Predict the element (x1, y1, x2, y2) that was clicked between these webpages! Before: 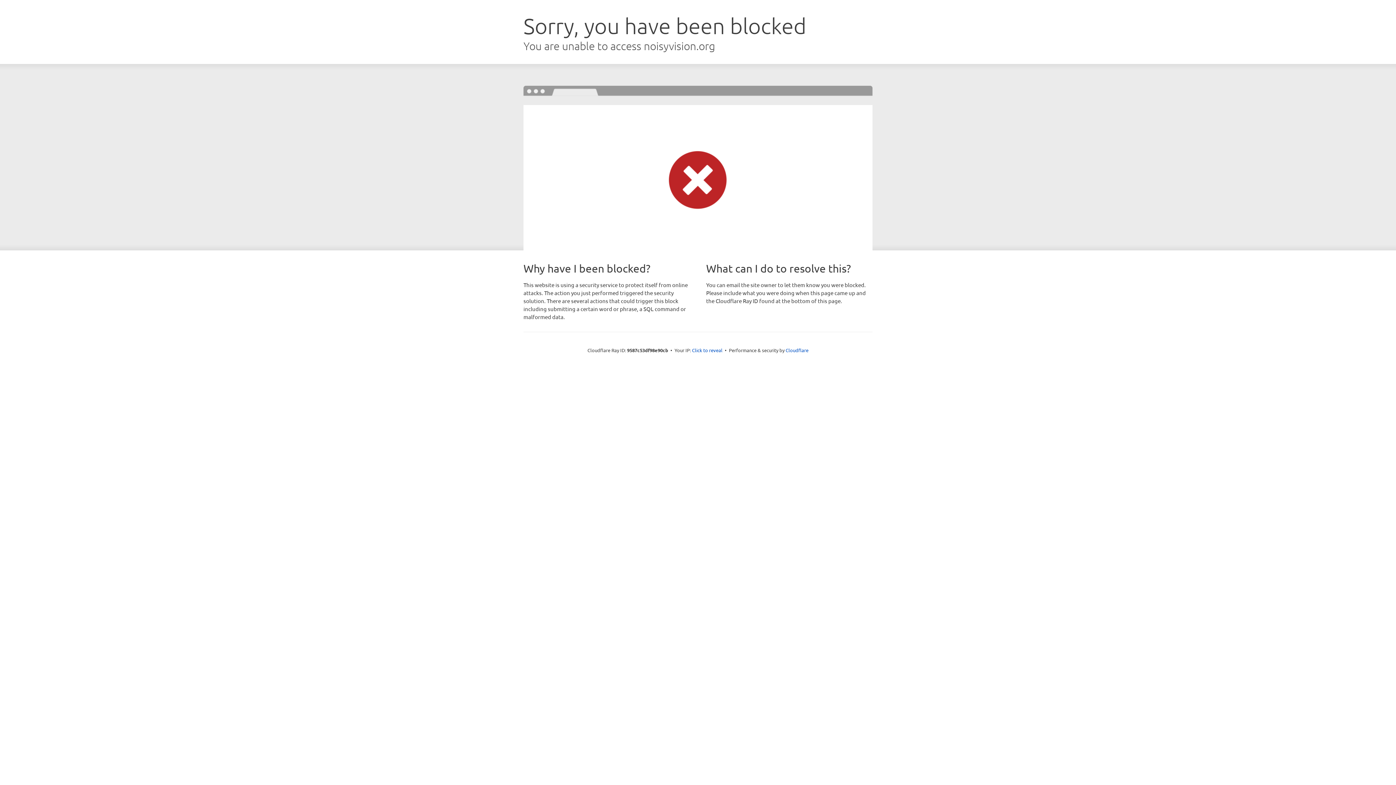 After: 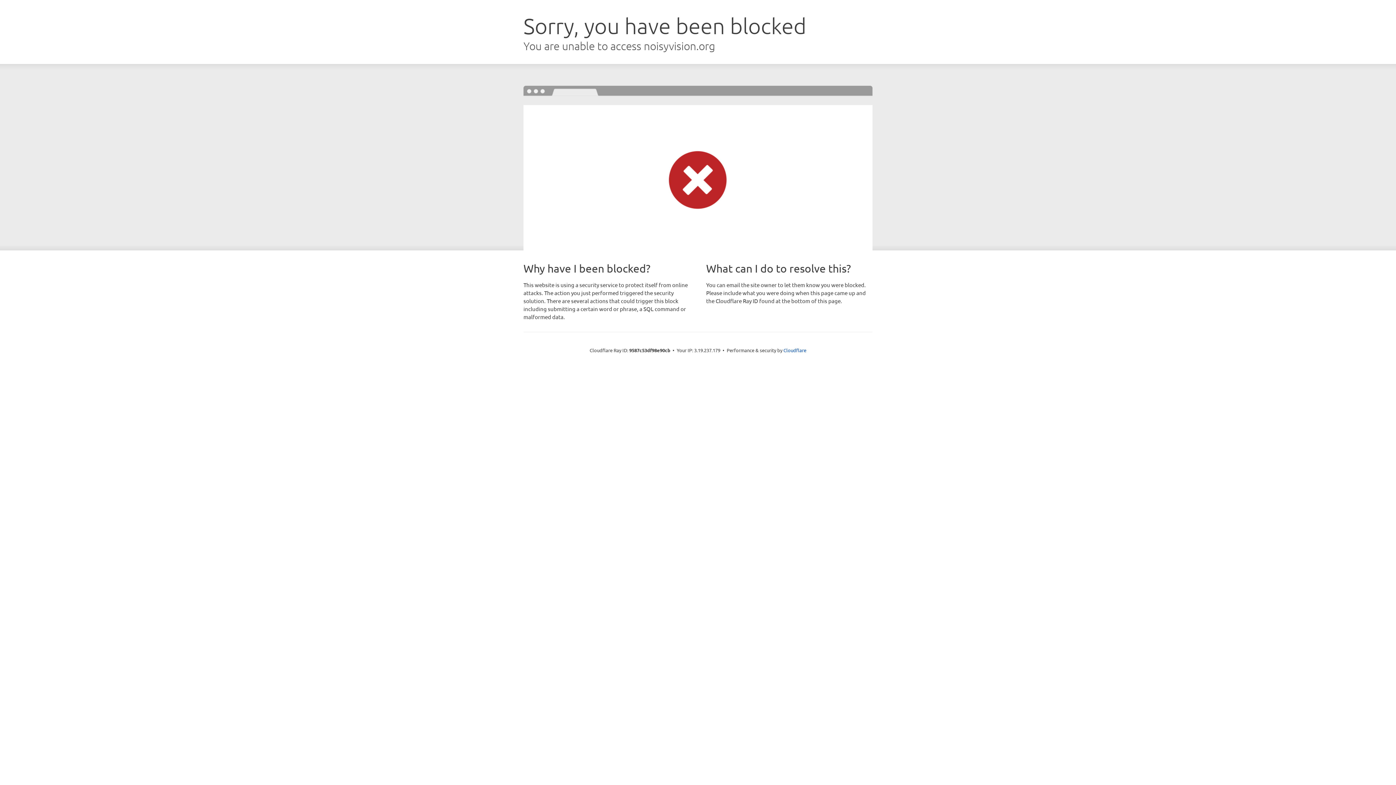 Action: bbox: (692, 346, 722, 353) label: Click to reveal